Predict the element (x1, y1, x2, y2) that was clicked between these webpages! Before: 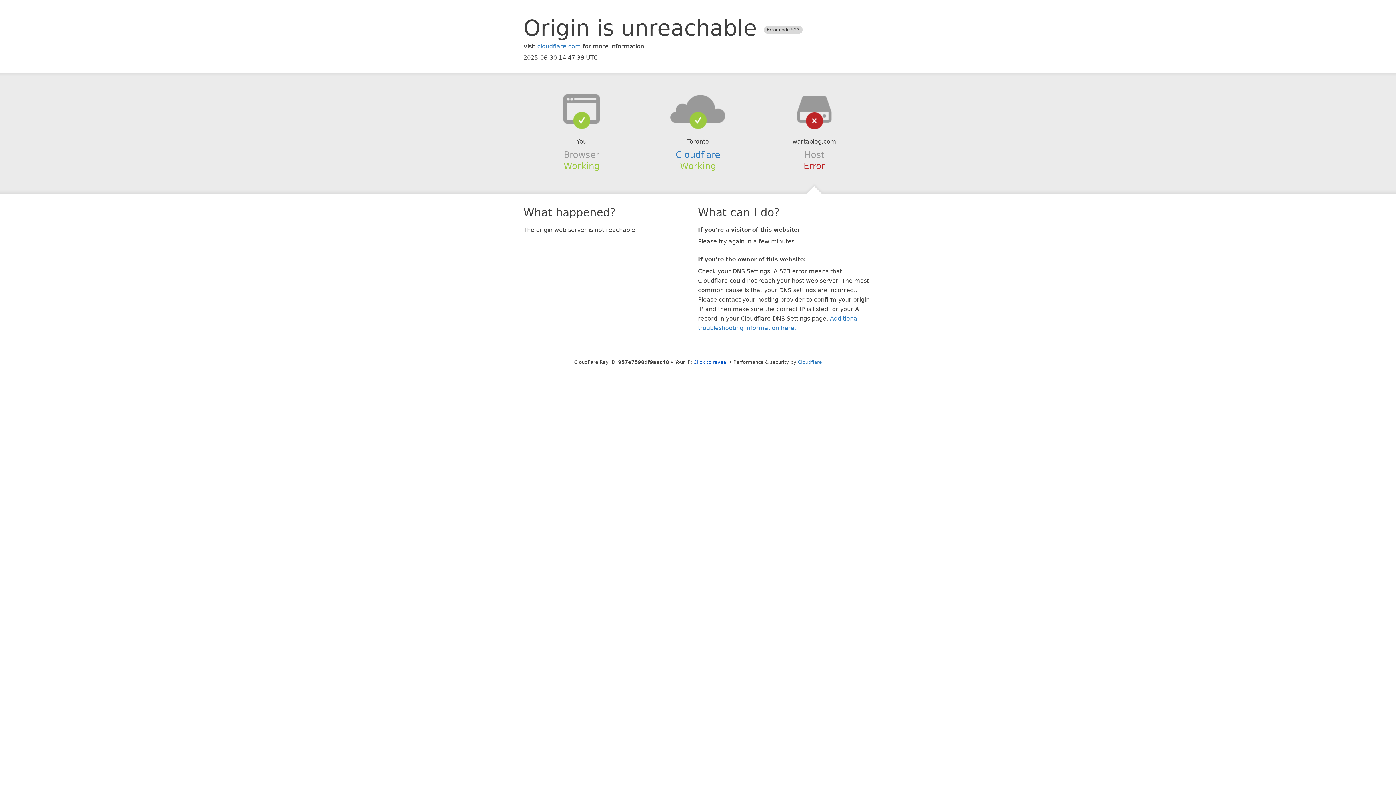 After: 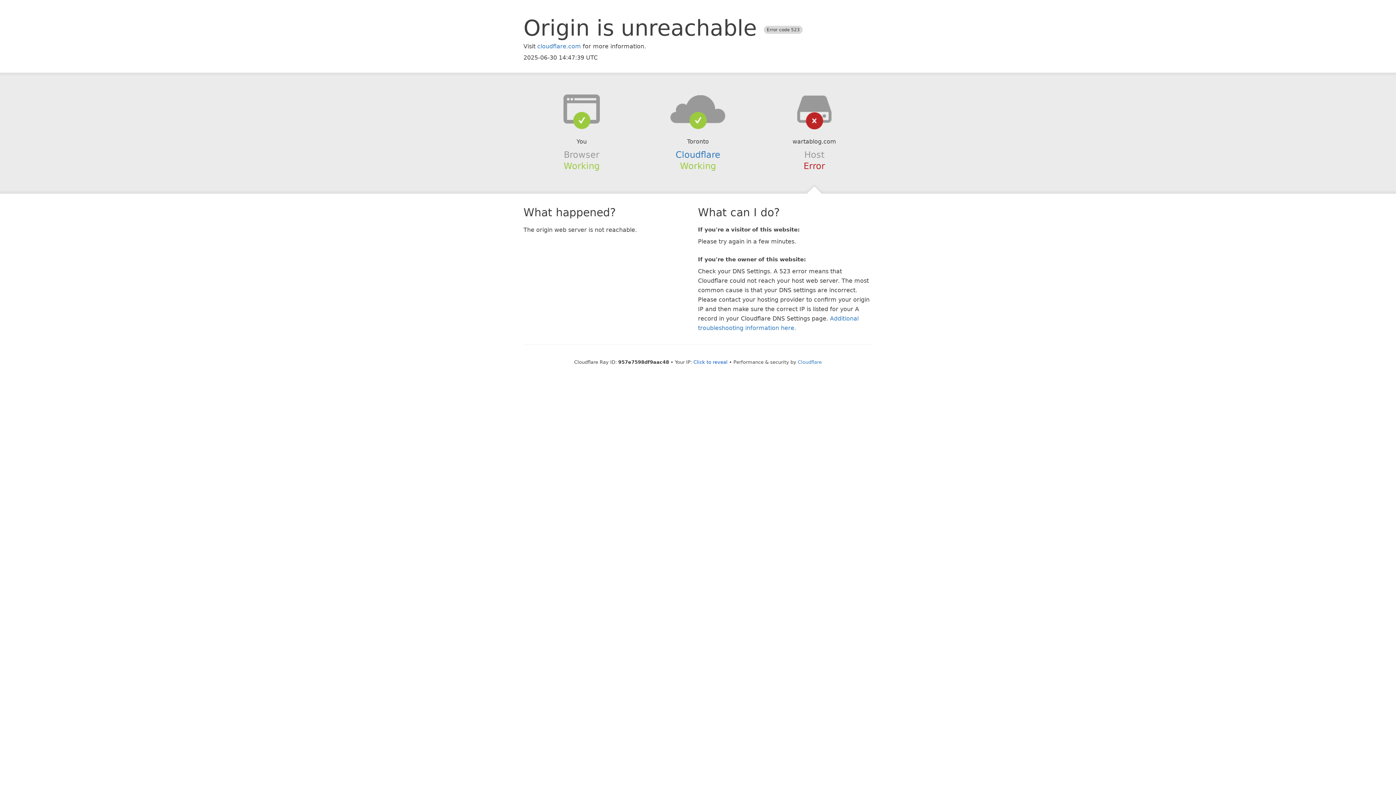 Action: bbox: (639, 94, 756, 123)